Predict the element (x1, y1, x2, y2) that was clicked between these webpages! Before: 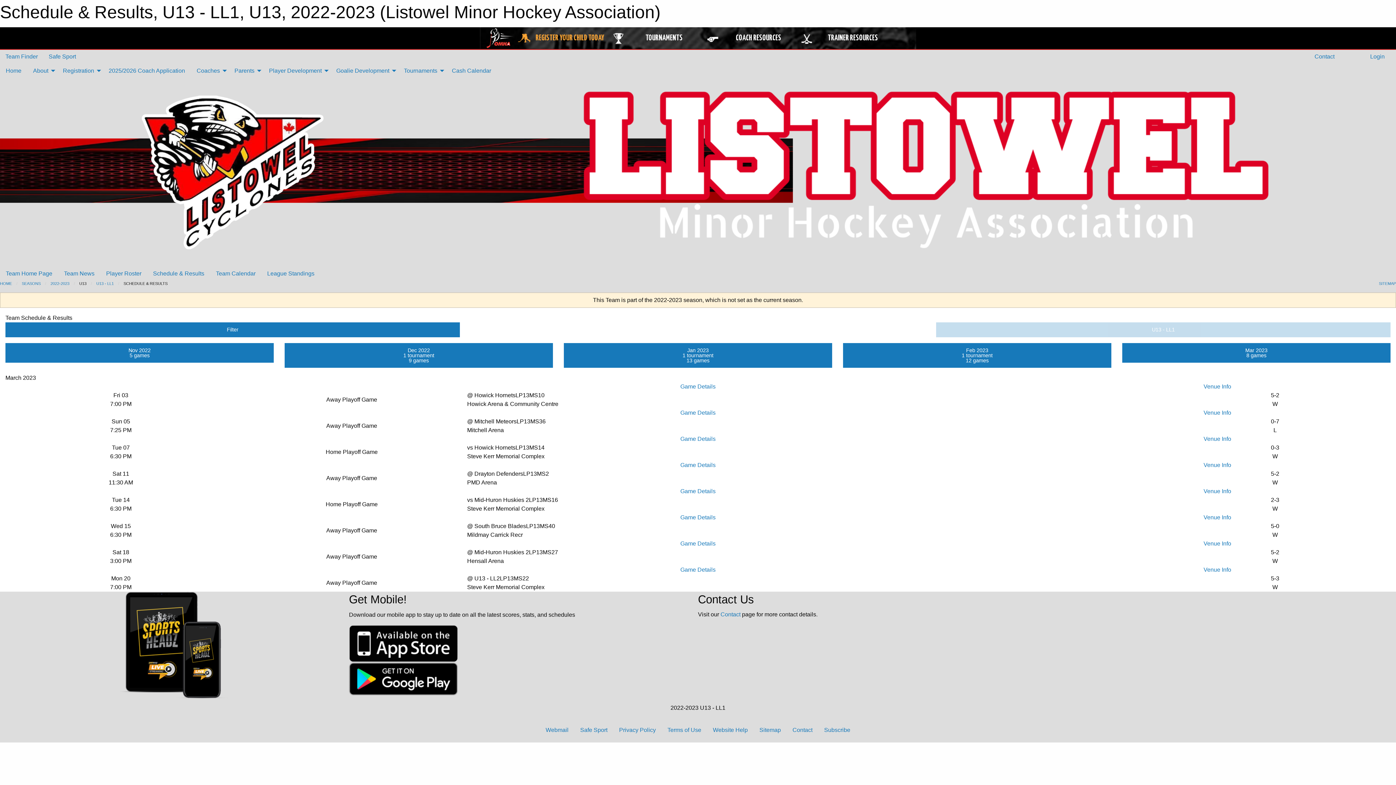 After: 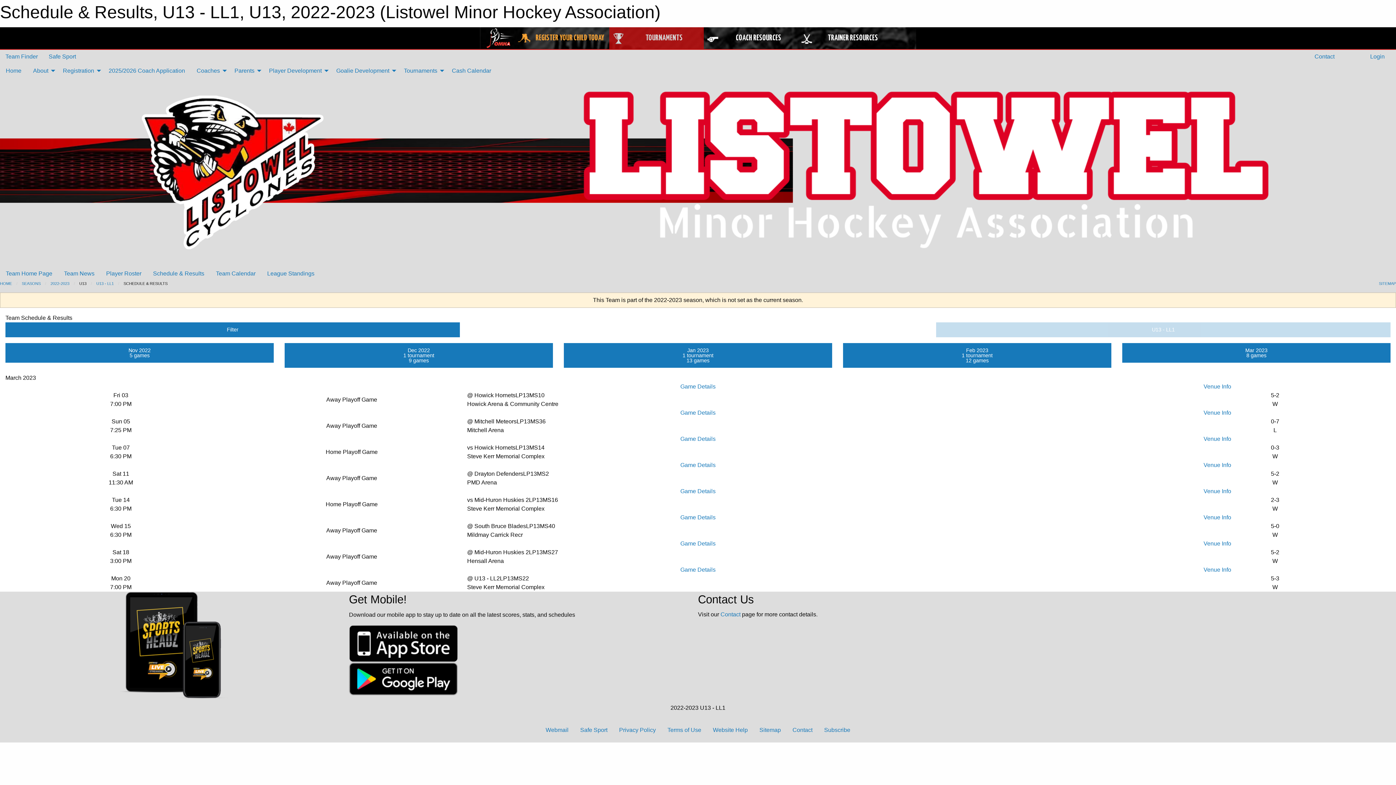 Action: label: TOURNAMENTS bbox: (609, 27, 703, 49)